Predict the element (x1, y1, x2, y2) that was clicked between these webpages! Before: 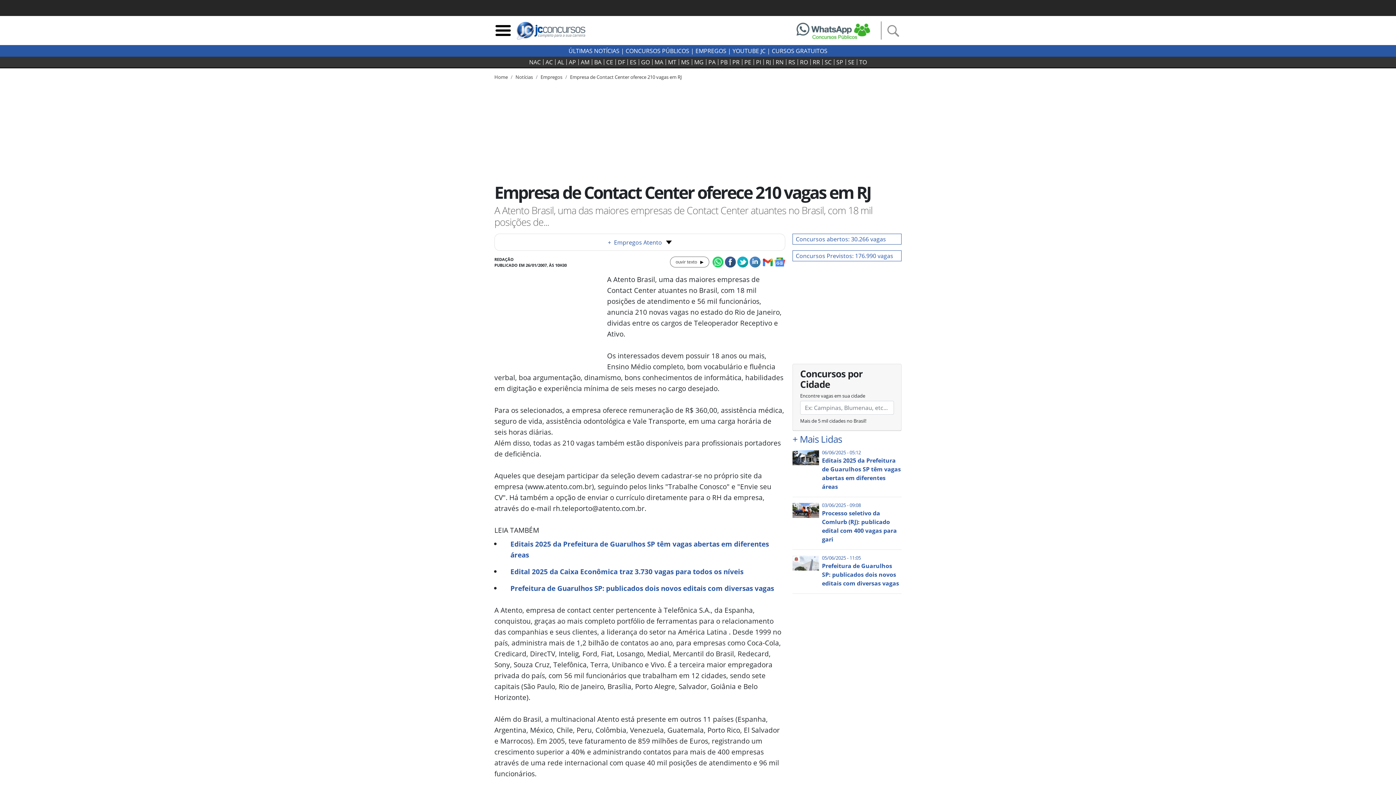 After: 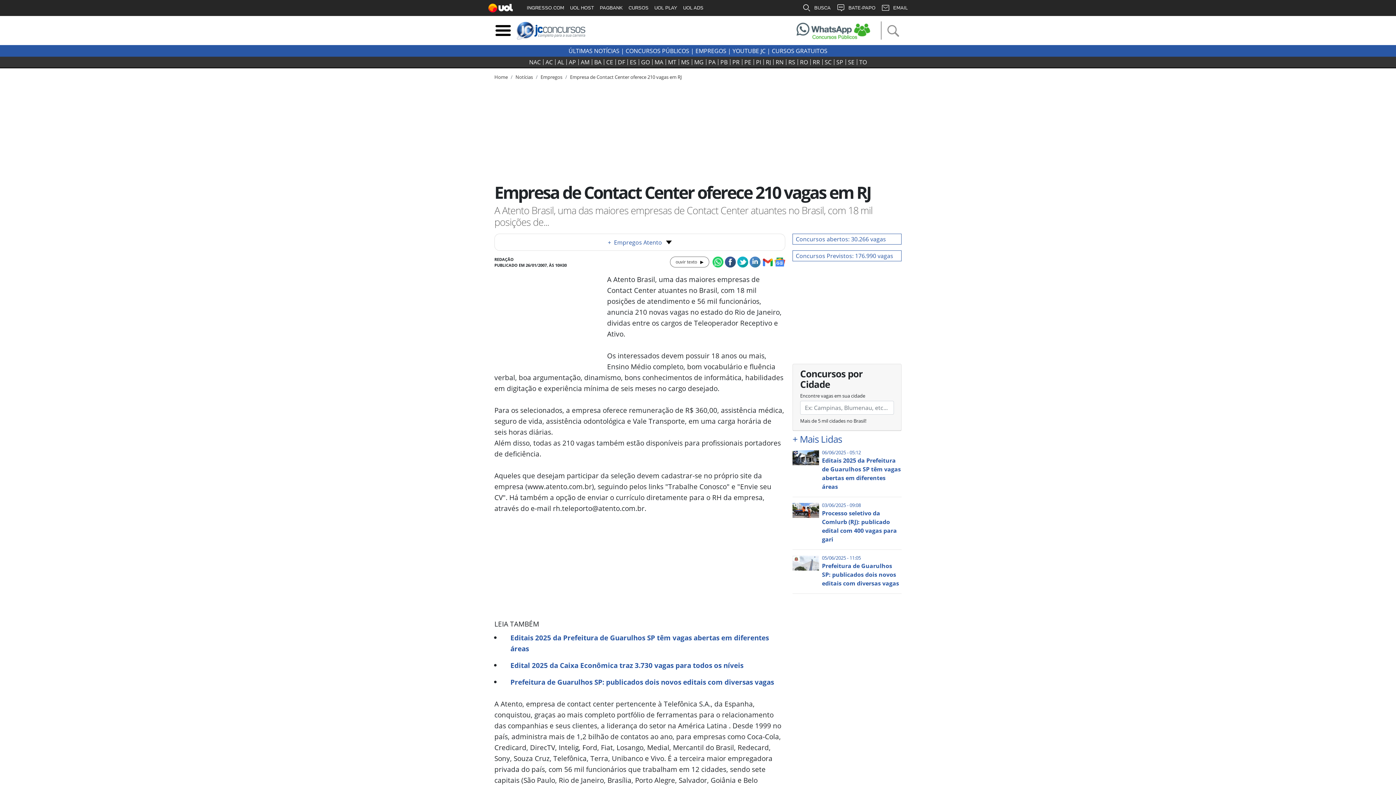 Action: bbox: (736, 257, 748, 265)